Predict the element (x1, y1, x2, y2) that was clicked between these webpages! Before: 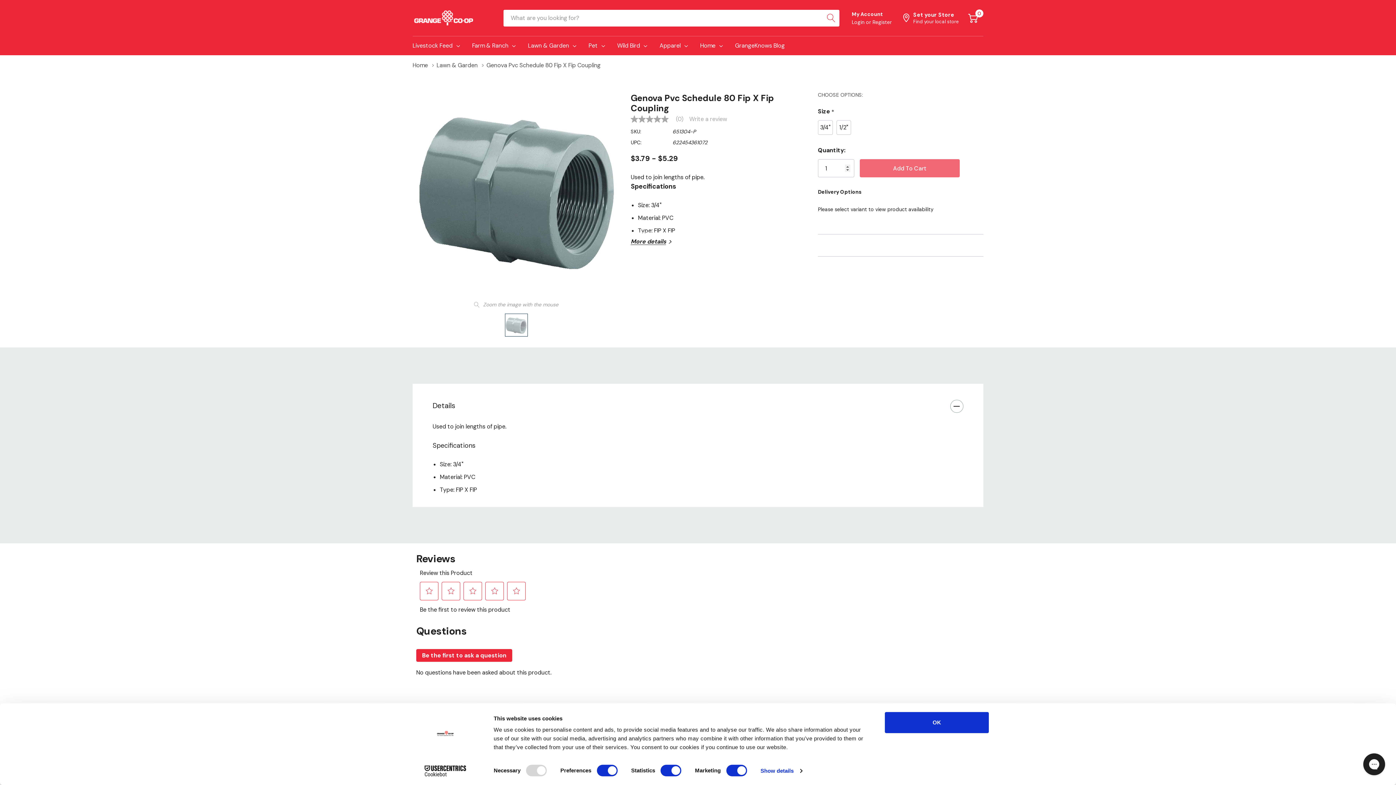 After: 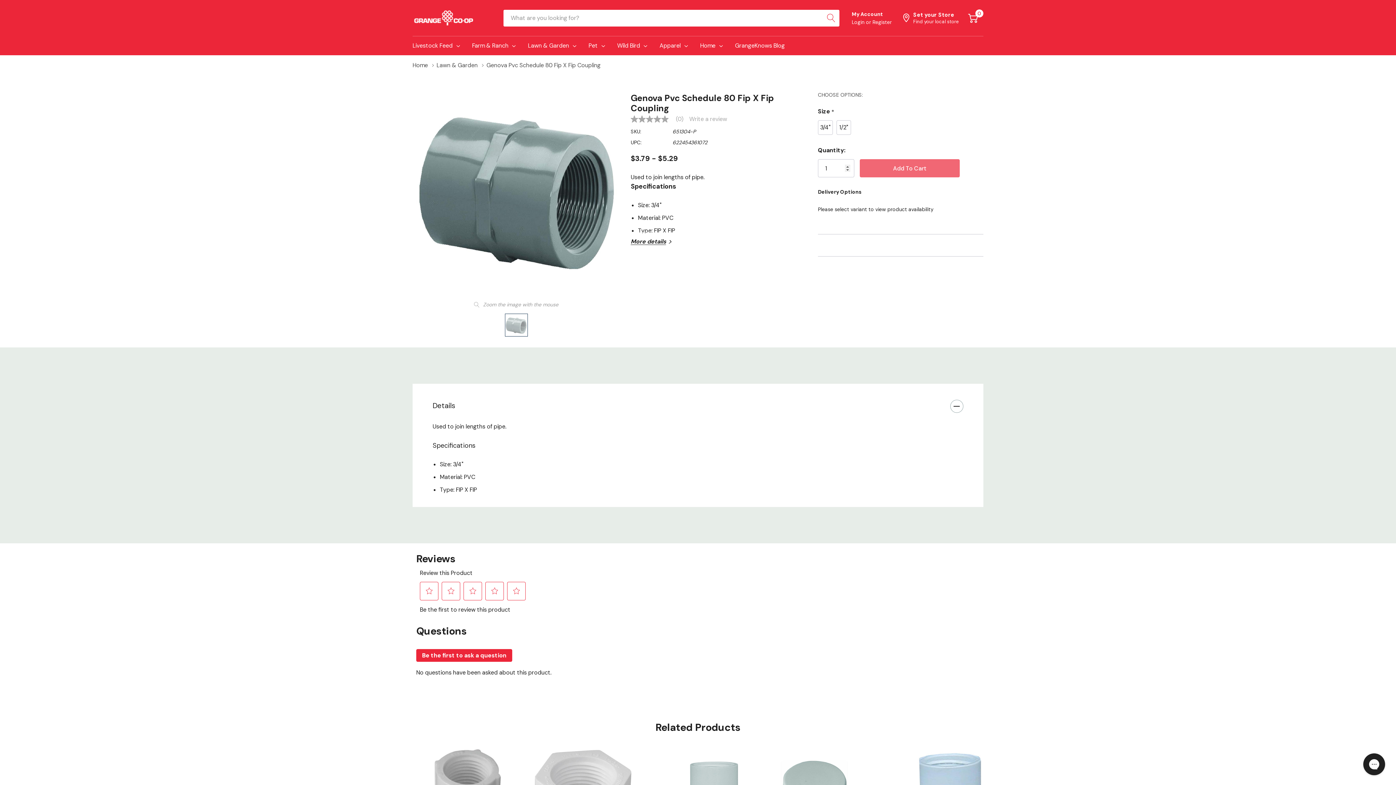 Action: bbox: (885, 712, 989, 733) label: OK